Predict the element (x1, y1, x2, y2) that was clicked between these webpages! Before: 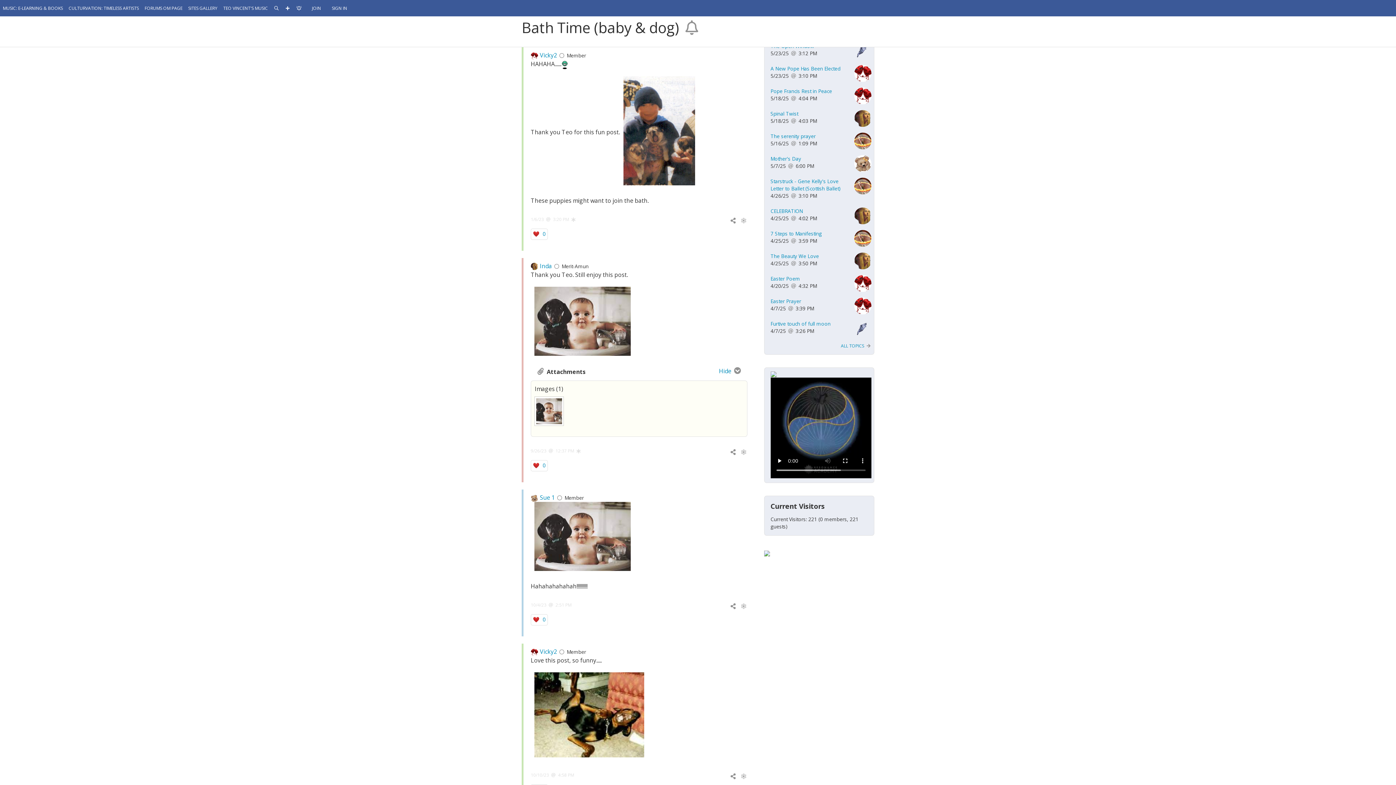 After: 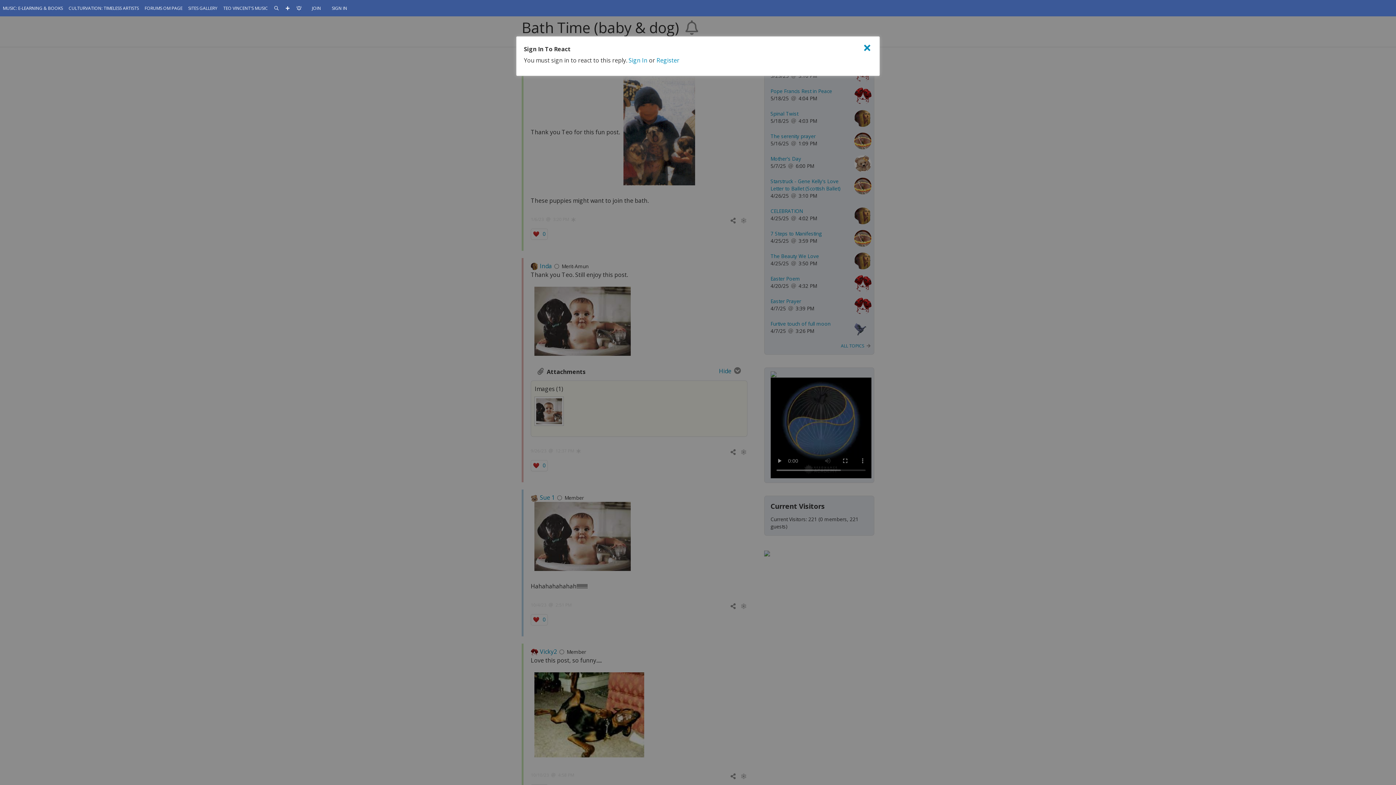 Action: bbox: (530, 228, 548, 239) label: ❤️ 0